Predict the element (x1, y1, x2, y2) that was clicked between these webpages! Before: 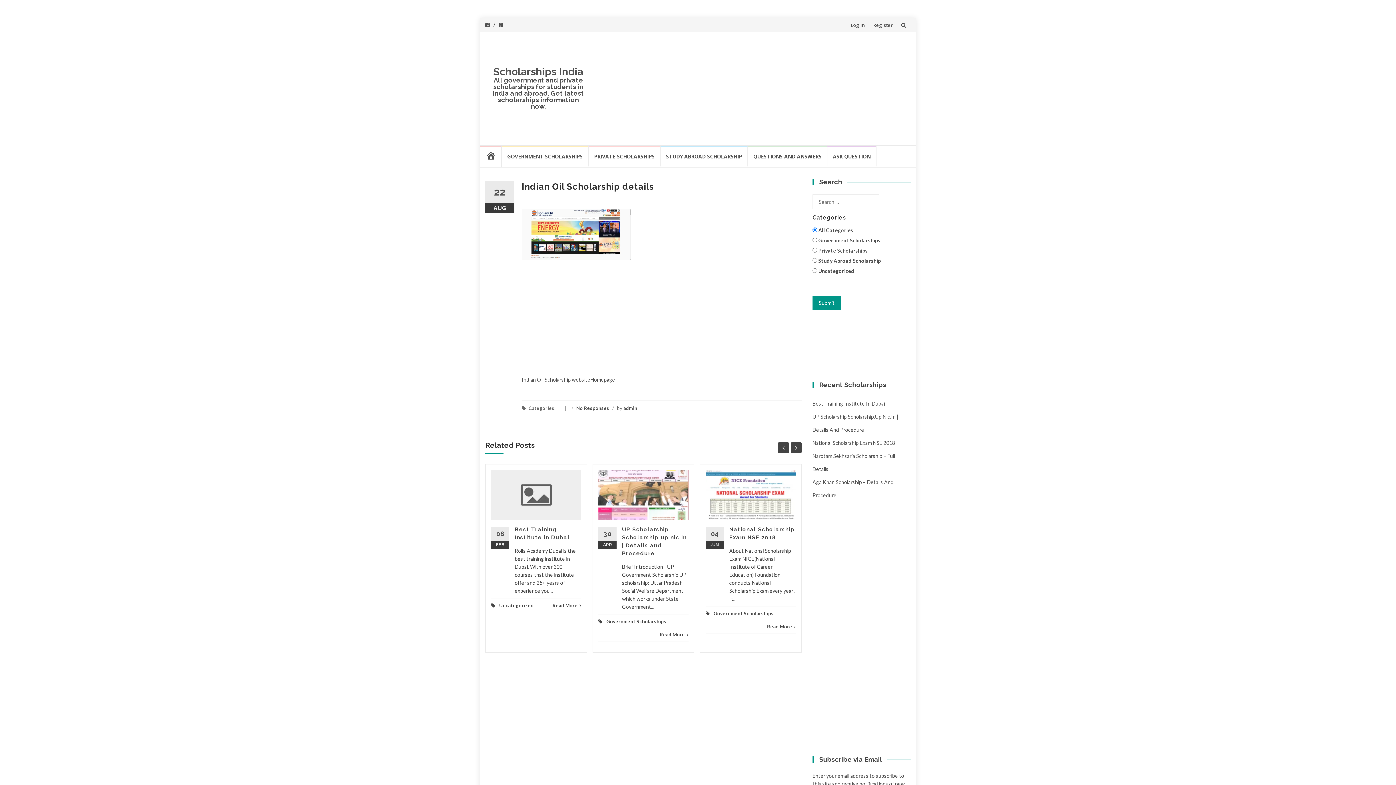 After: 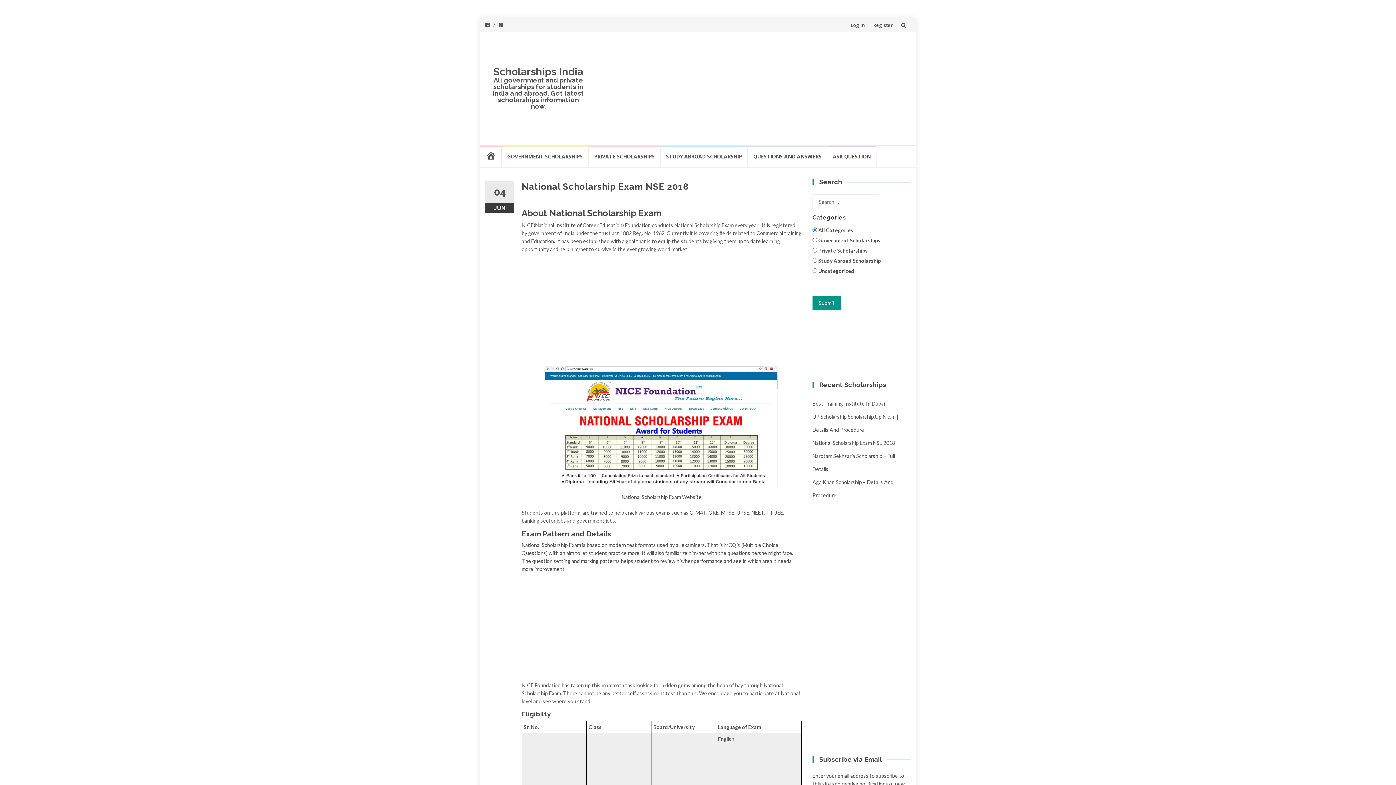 Action: bbox: (705, 470, 796, 520)